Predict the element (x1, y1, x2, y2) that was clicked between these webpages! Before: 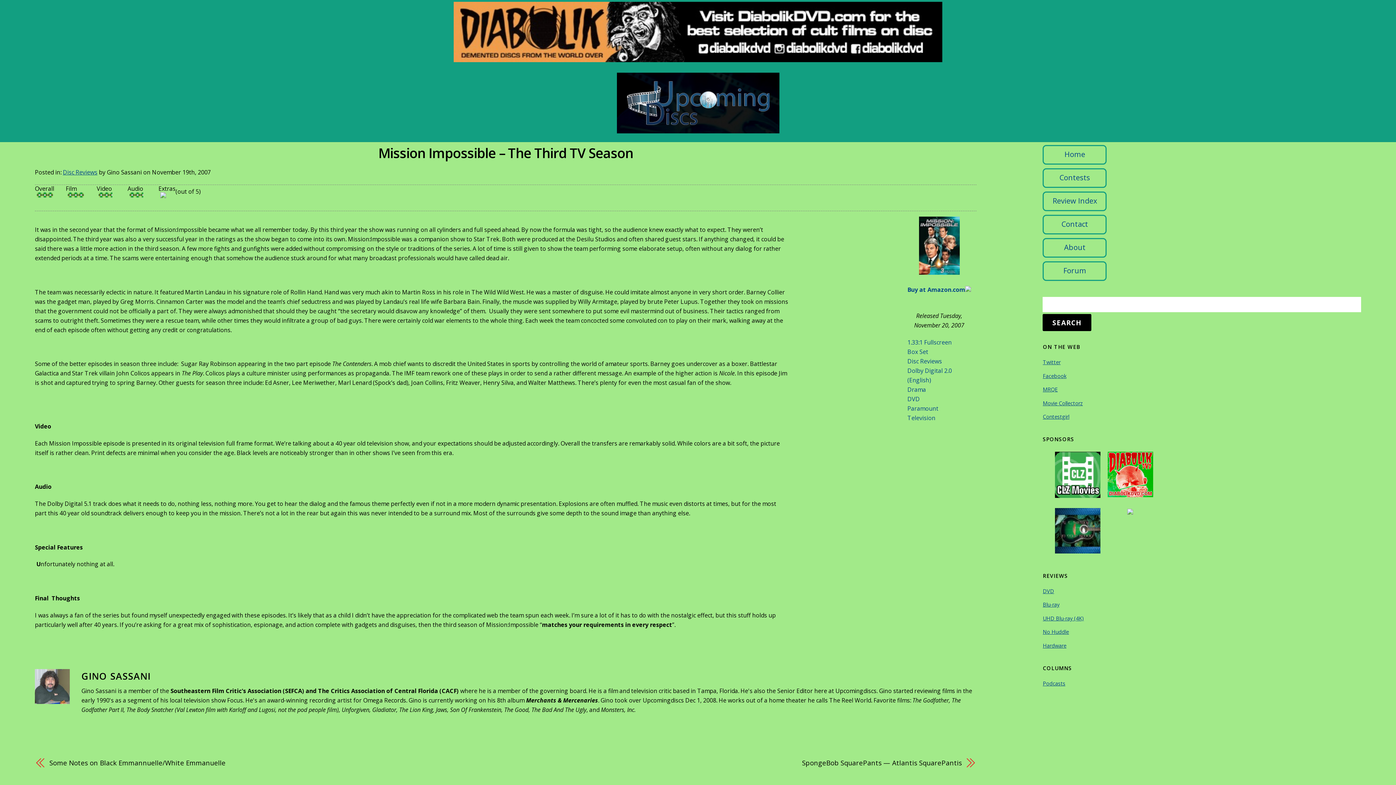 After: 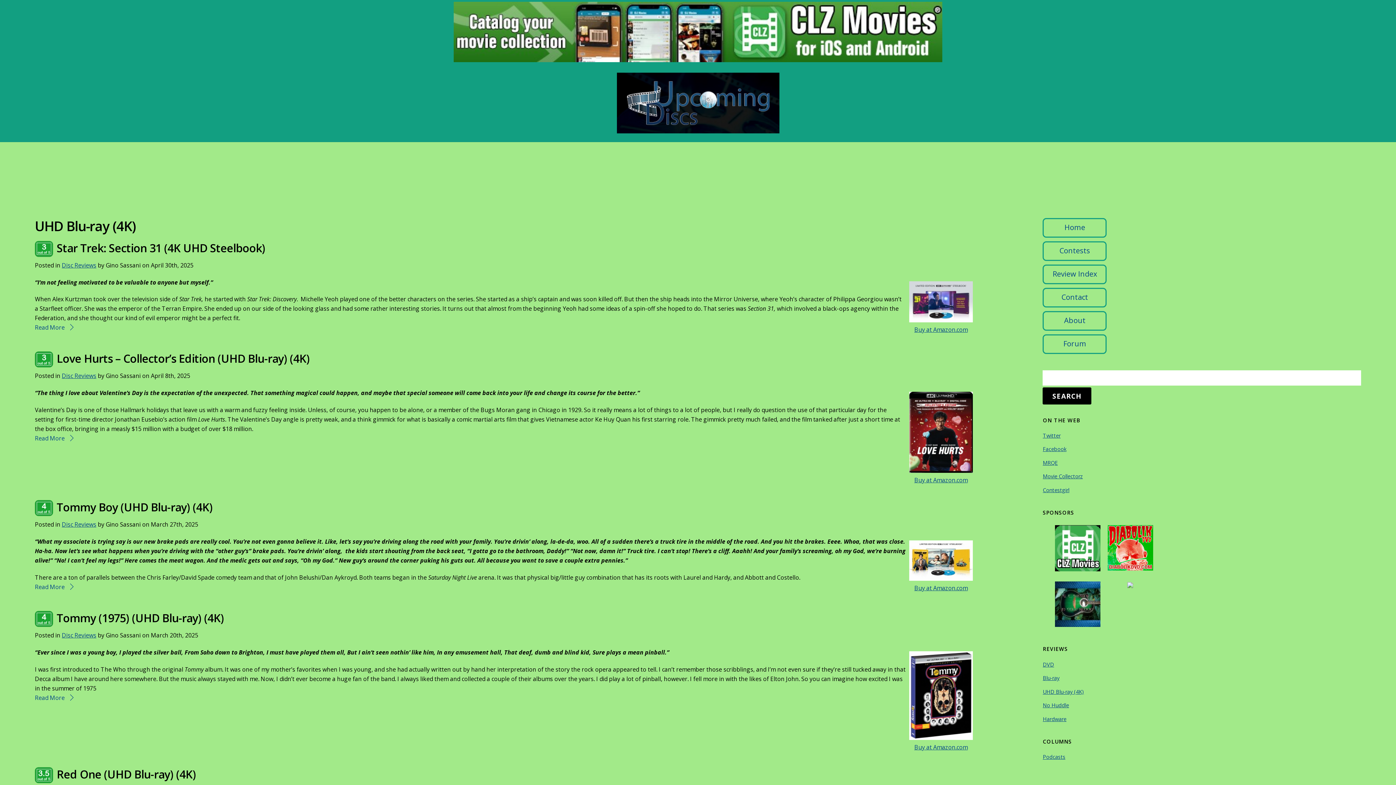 Action: bbox: (1043, 615, 1084, 622) label: UHD Blu-ray (4K)